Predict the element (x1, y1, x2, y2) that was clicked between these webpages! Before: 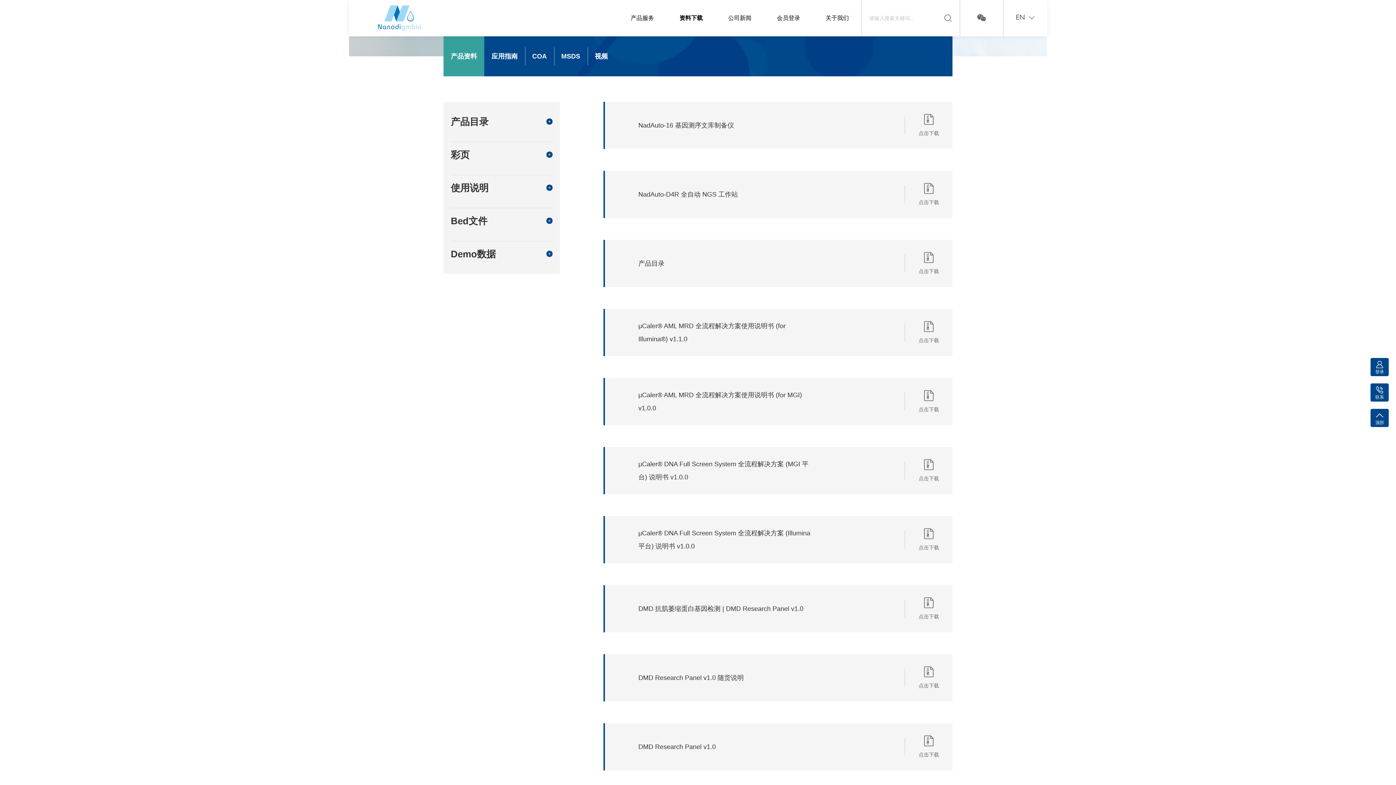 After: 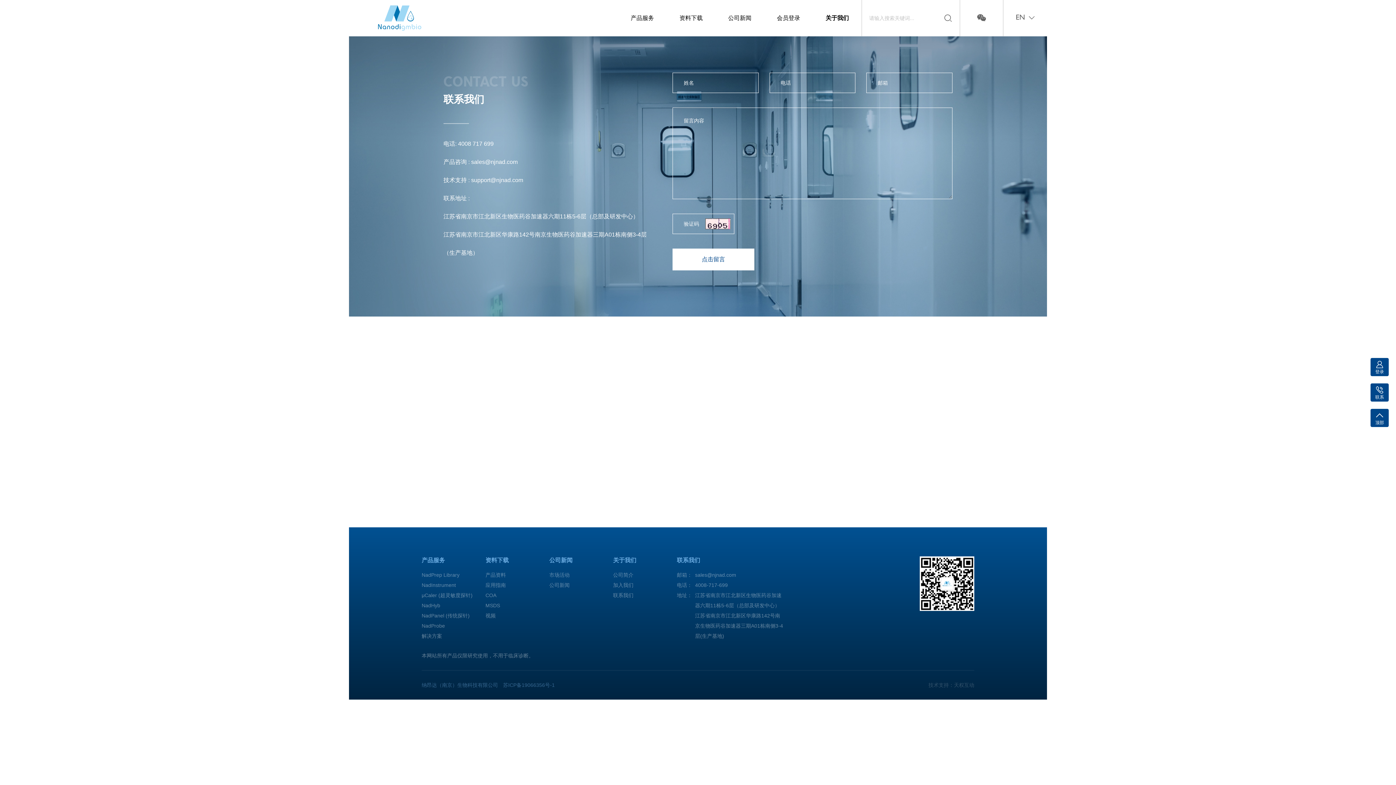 Action: bbox: (1370, 383, 1389, 401) label: 联系